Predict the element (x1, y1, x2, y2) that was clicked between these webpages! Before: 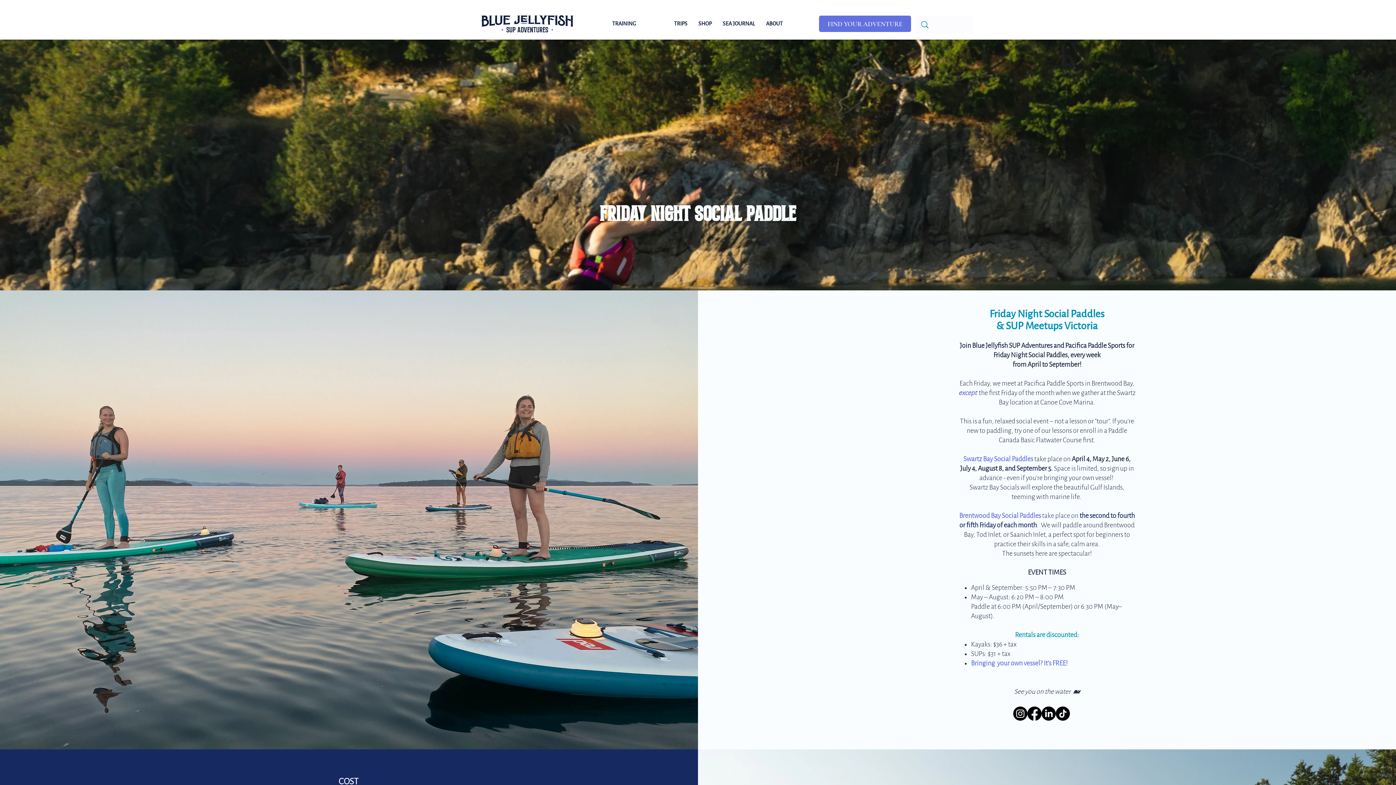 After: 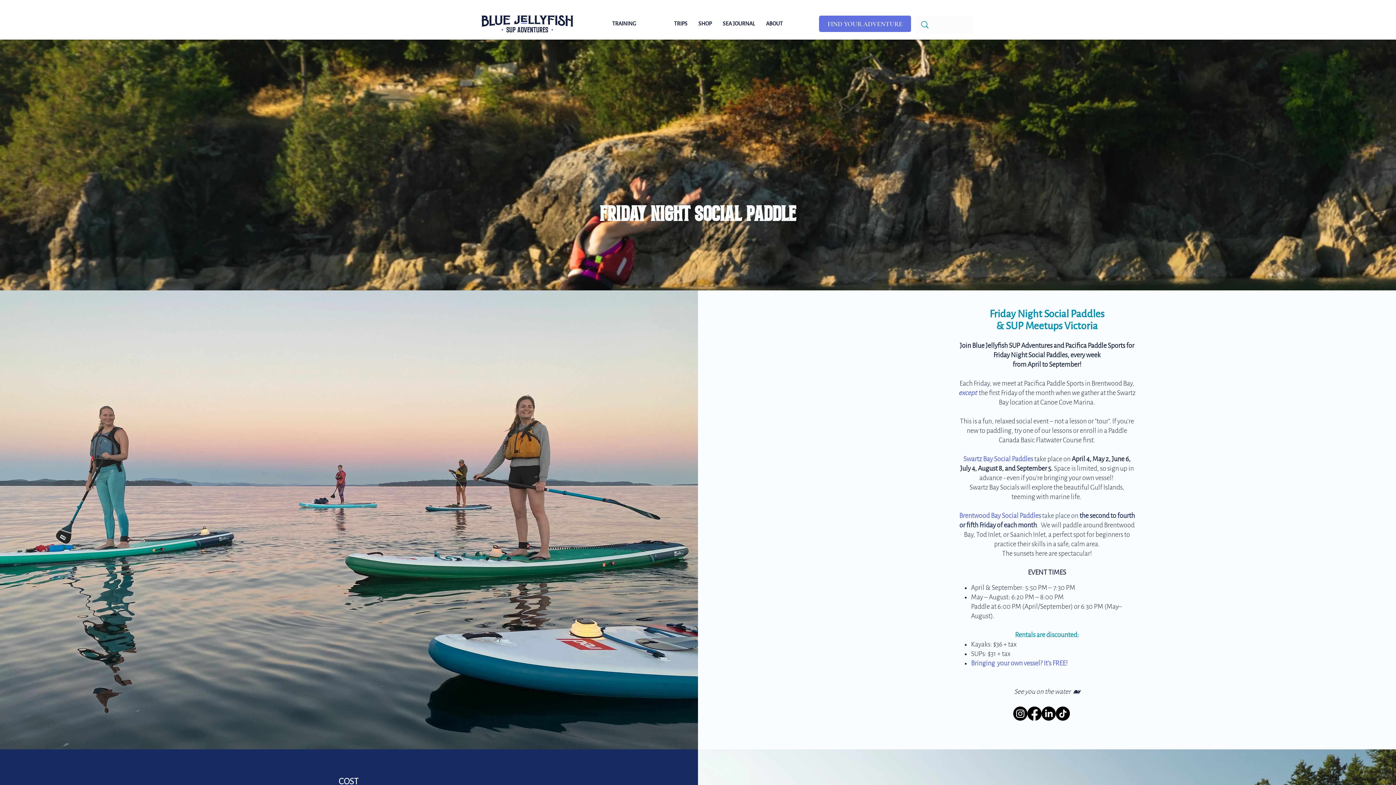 Action: label: ABOUT bbox: (760, 14, 788, 32)